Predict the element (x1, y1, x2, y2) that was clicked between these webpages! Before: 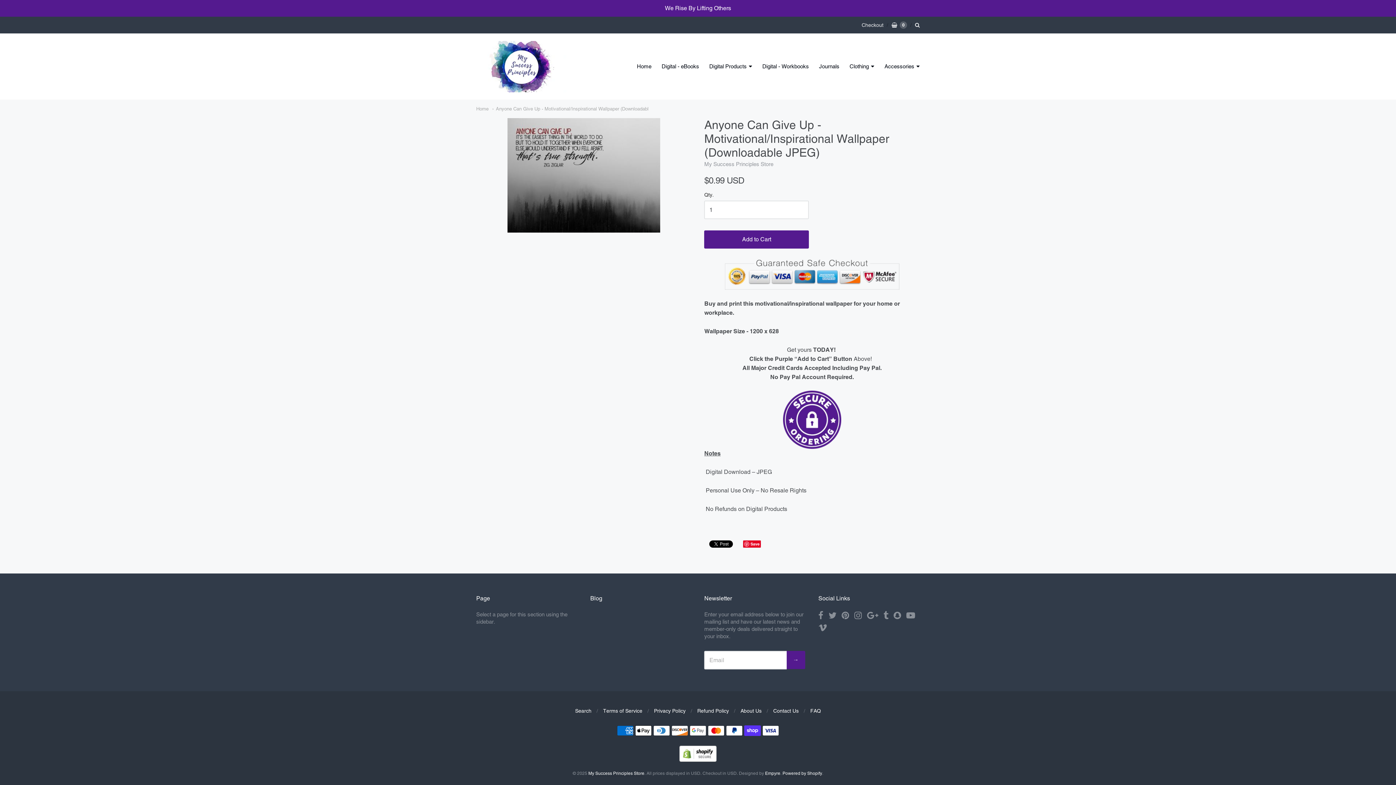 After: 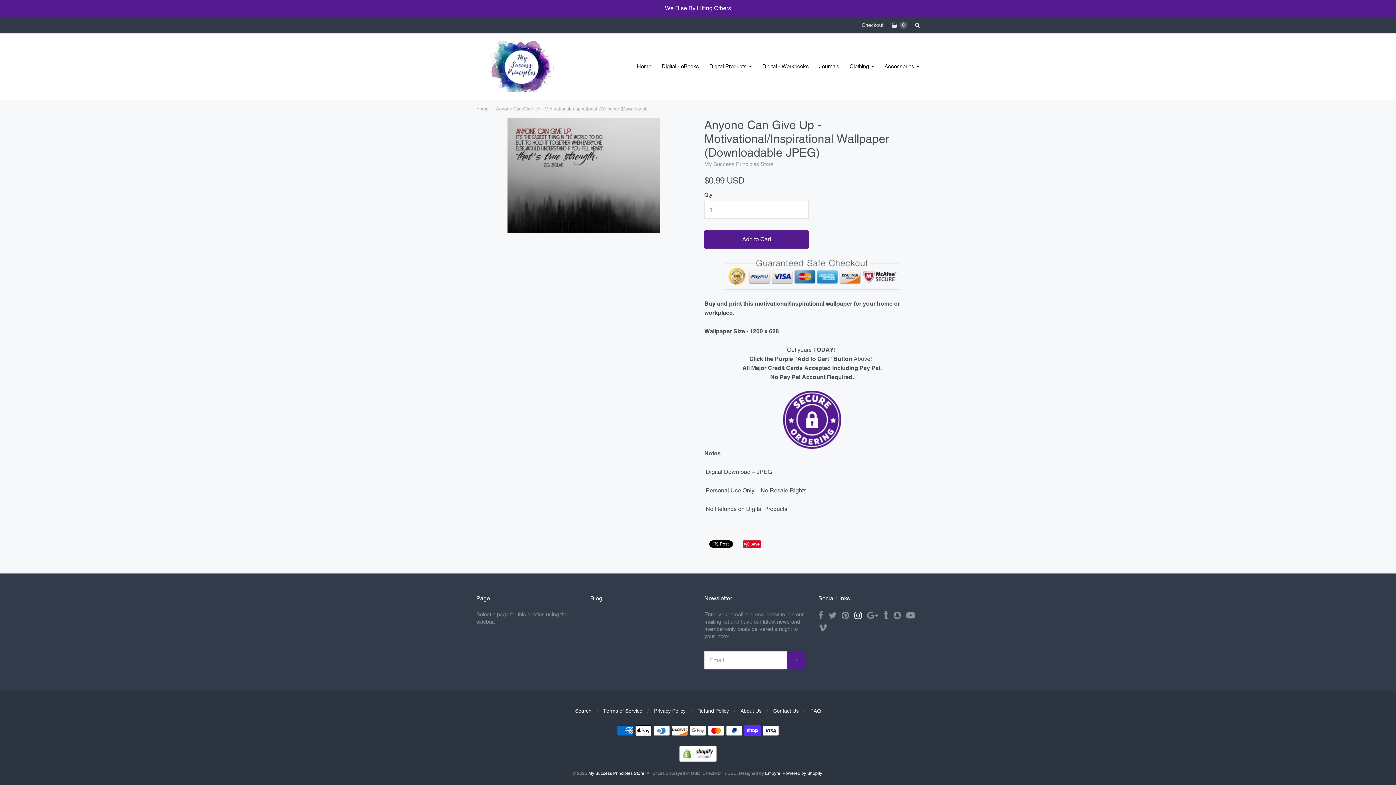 Action: bbox: (854, 611, 862, 620)